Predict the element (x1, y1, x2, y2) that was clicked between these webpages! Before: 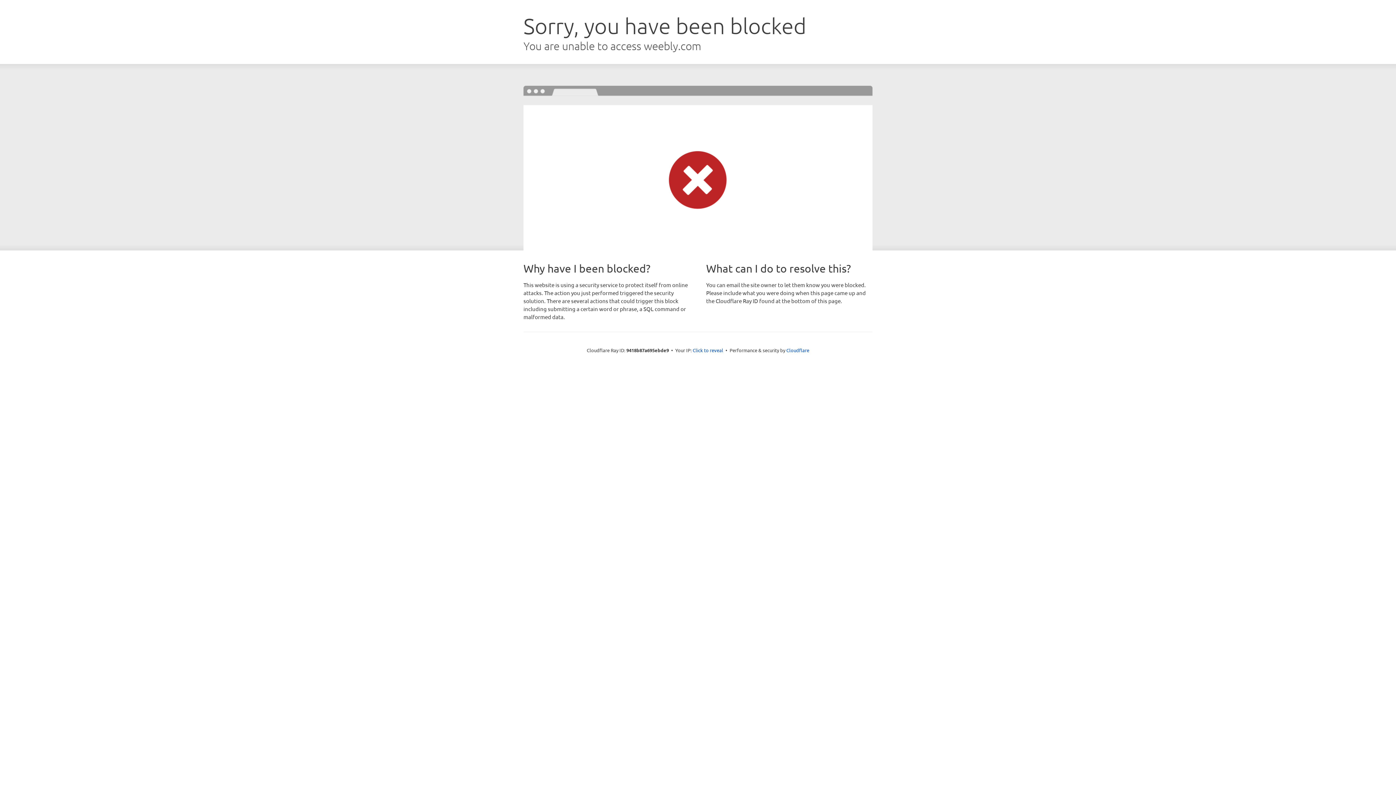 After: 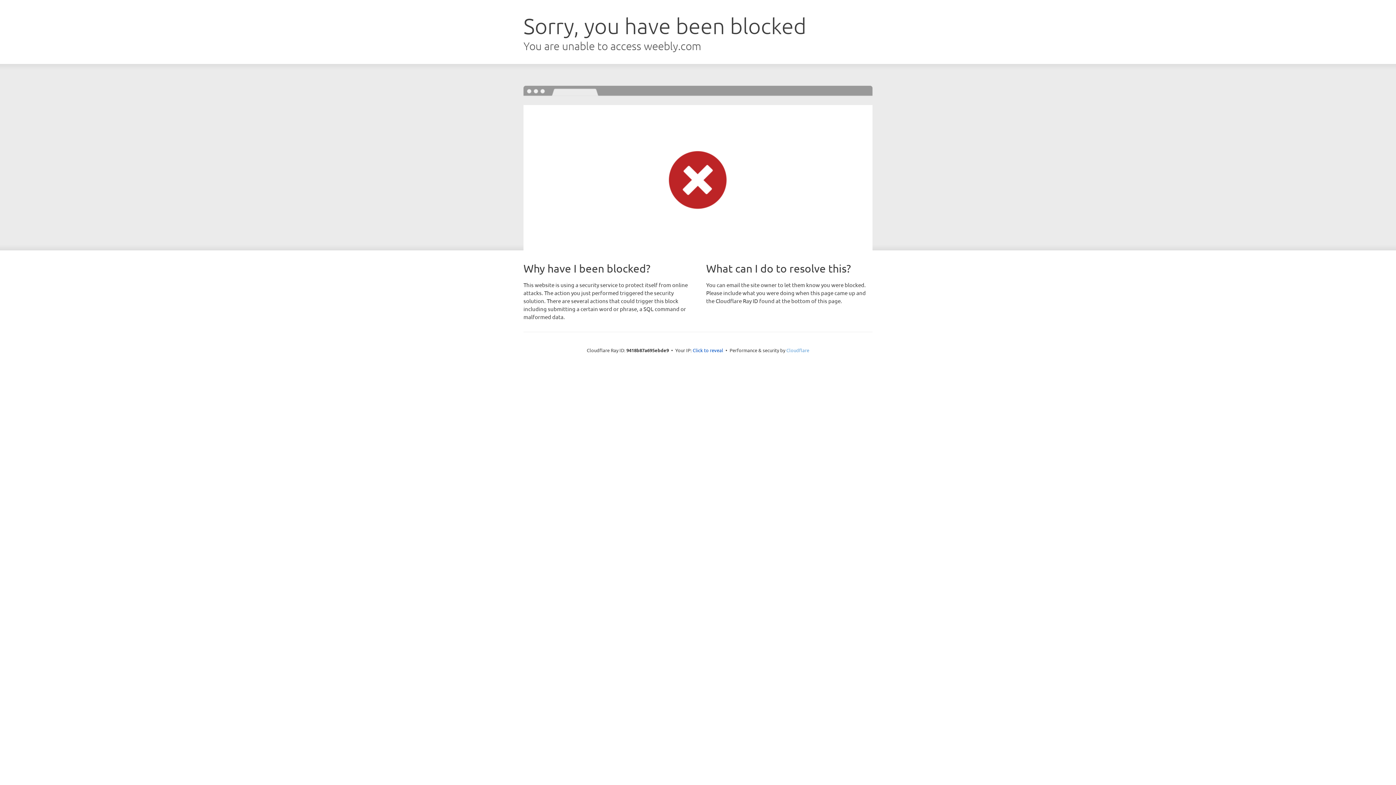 Action: bbox: (786, 347, 809, 353) label: Cloudflare